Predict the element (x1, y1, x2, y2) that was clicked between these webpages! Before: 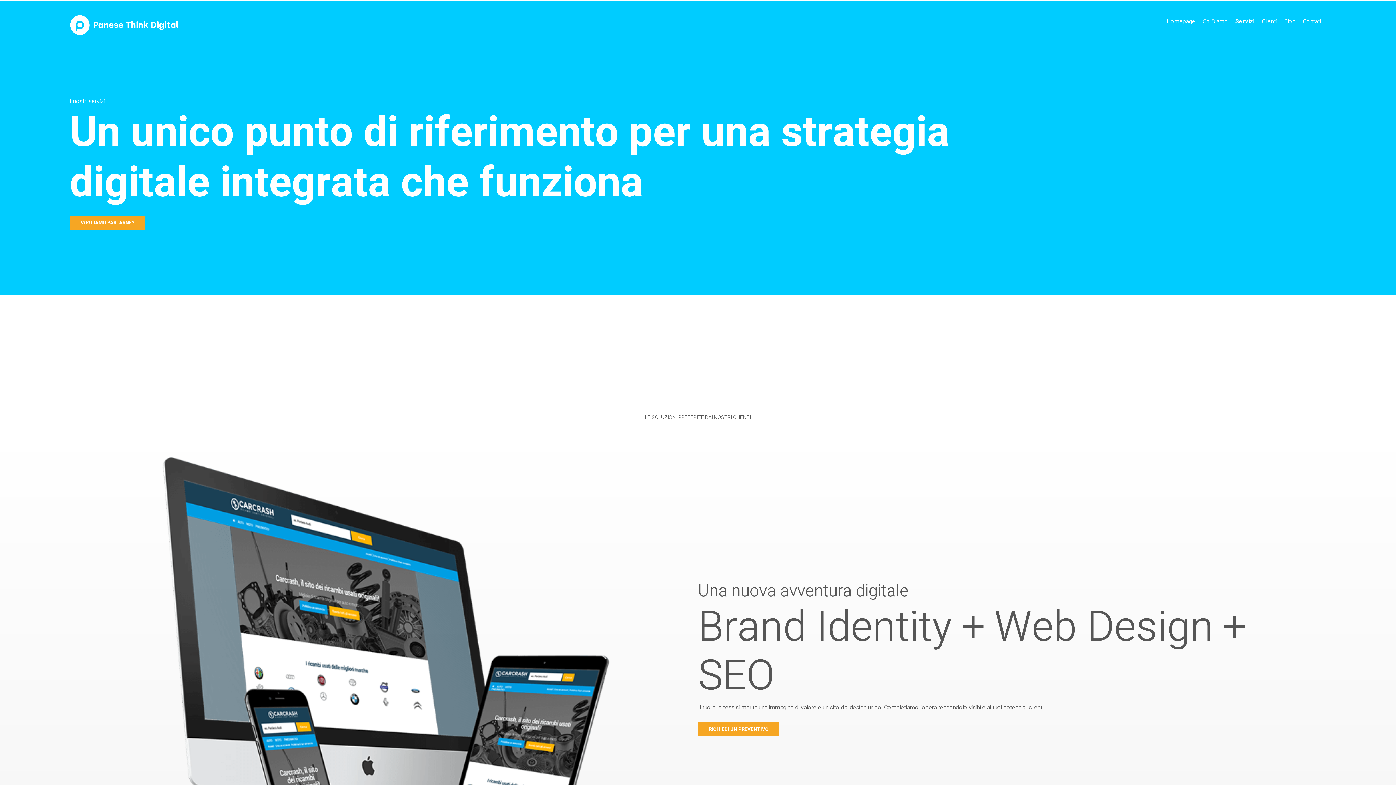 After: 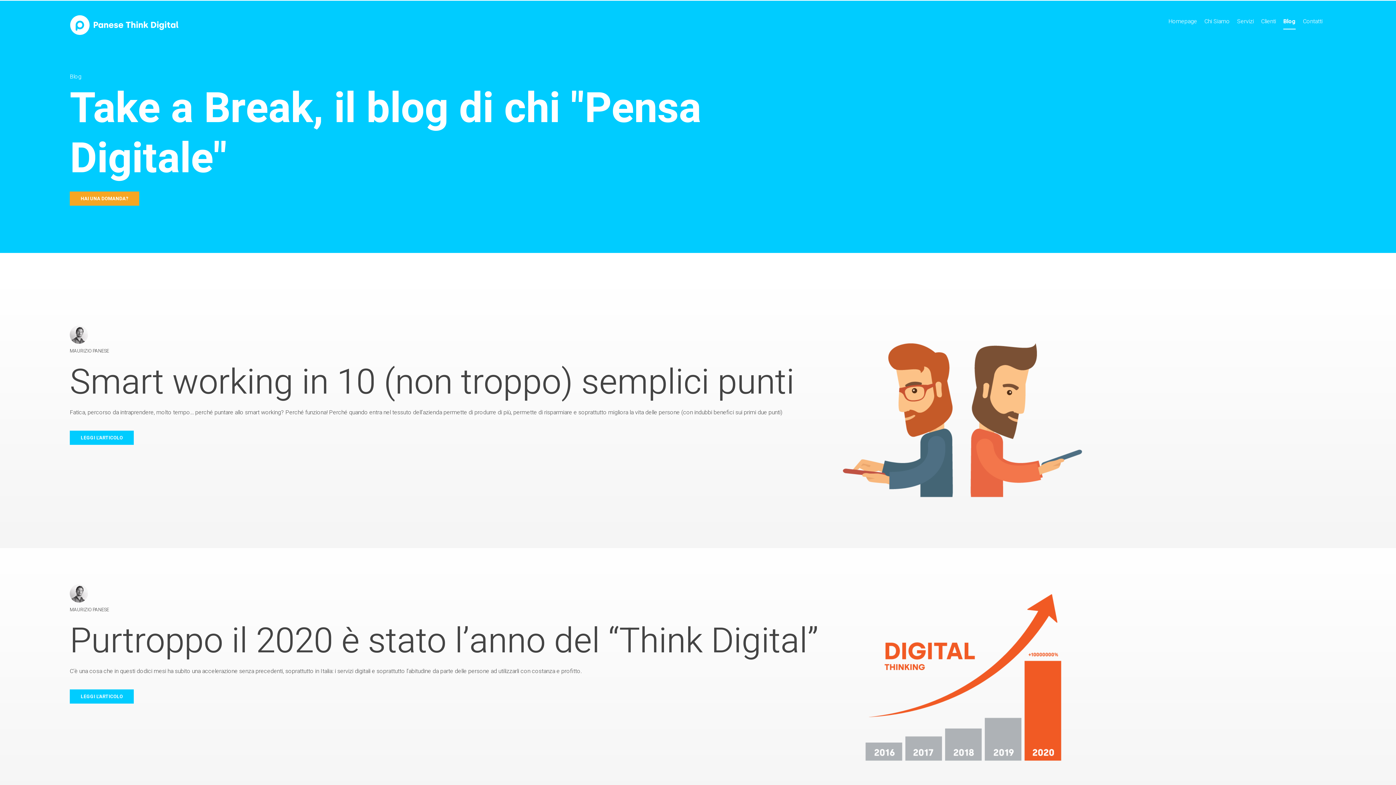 Action: label: Blog bbox: (1284, 17, 1296, 25)